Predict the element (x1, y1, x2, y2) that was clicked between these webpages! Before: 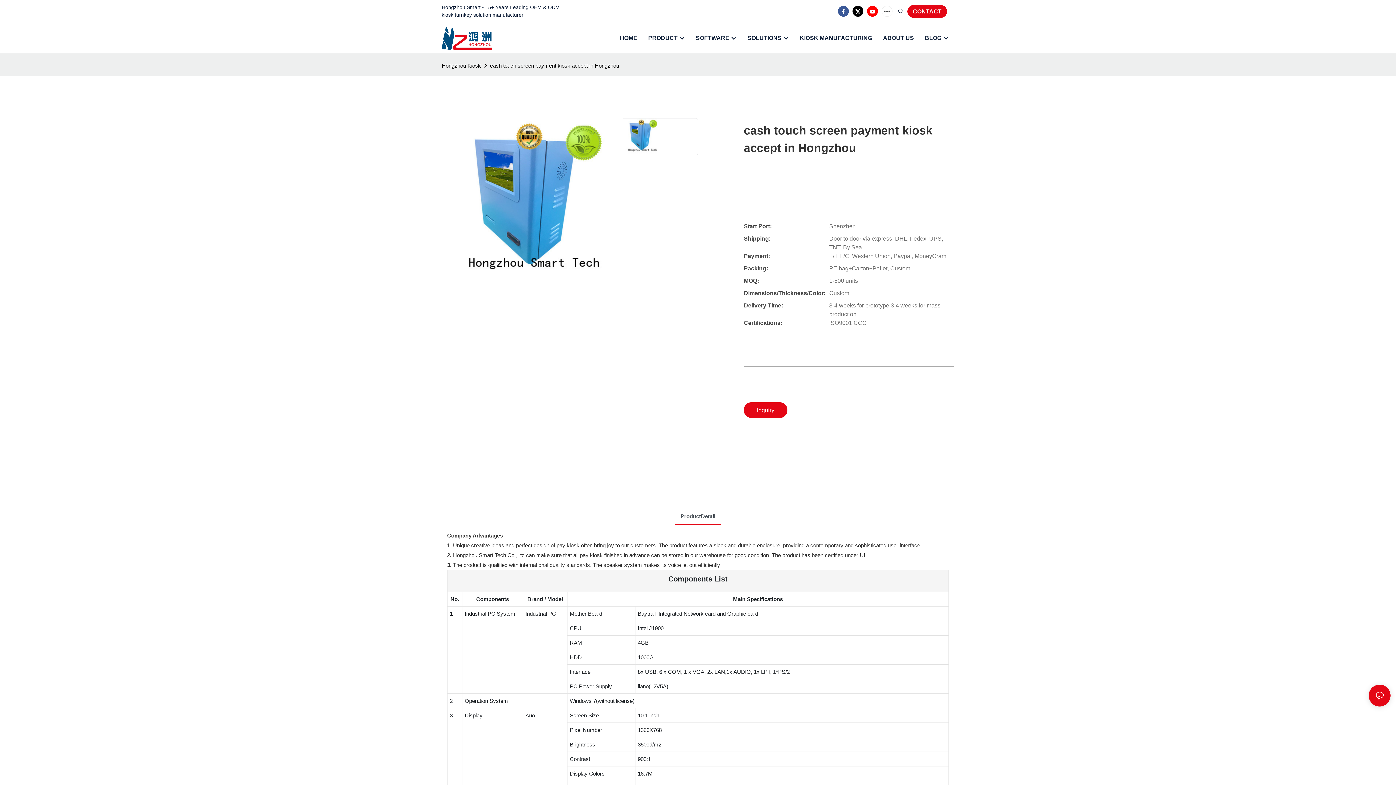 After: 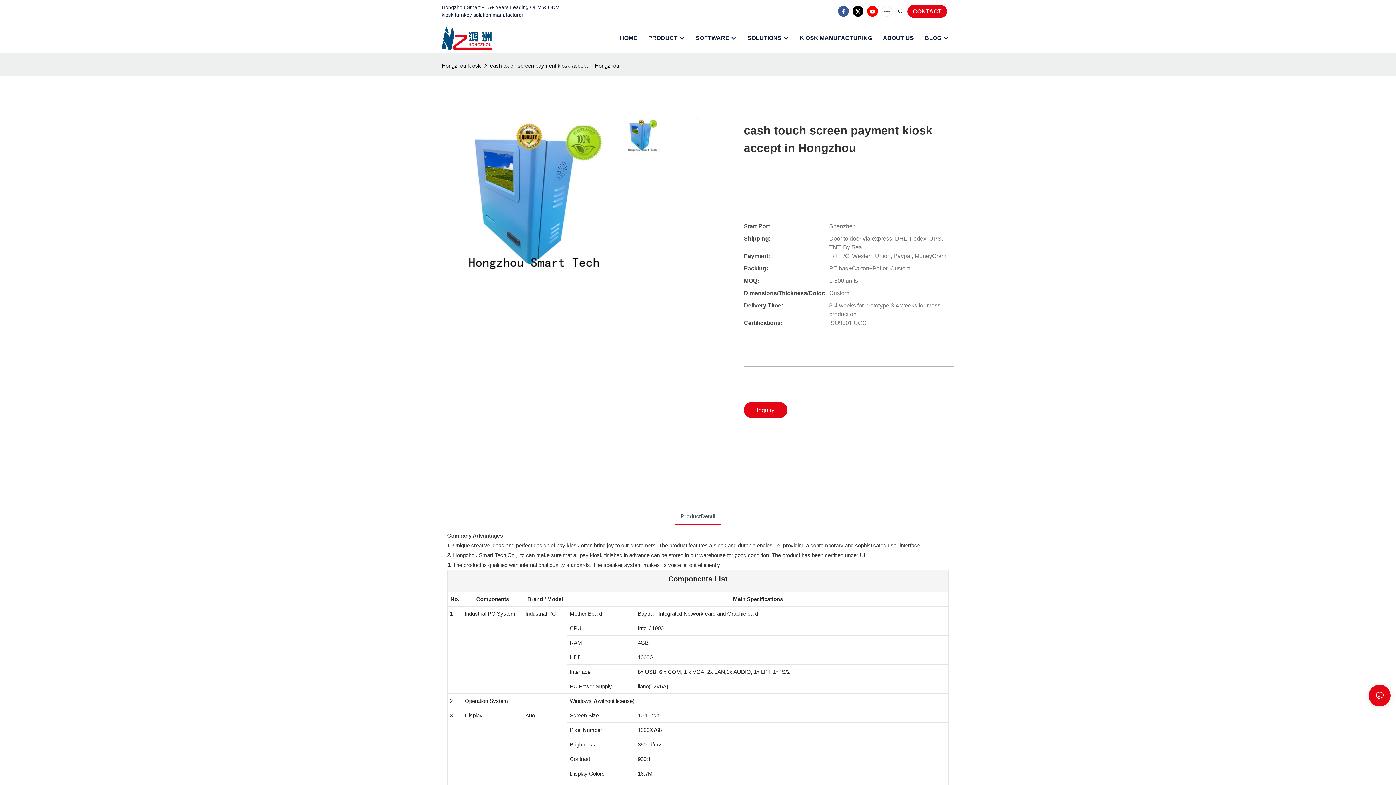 Action: bbox: (674, 505, 721, 525) label: ProductDetail